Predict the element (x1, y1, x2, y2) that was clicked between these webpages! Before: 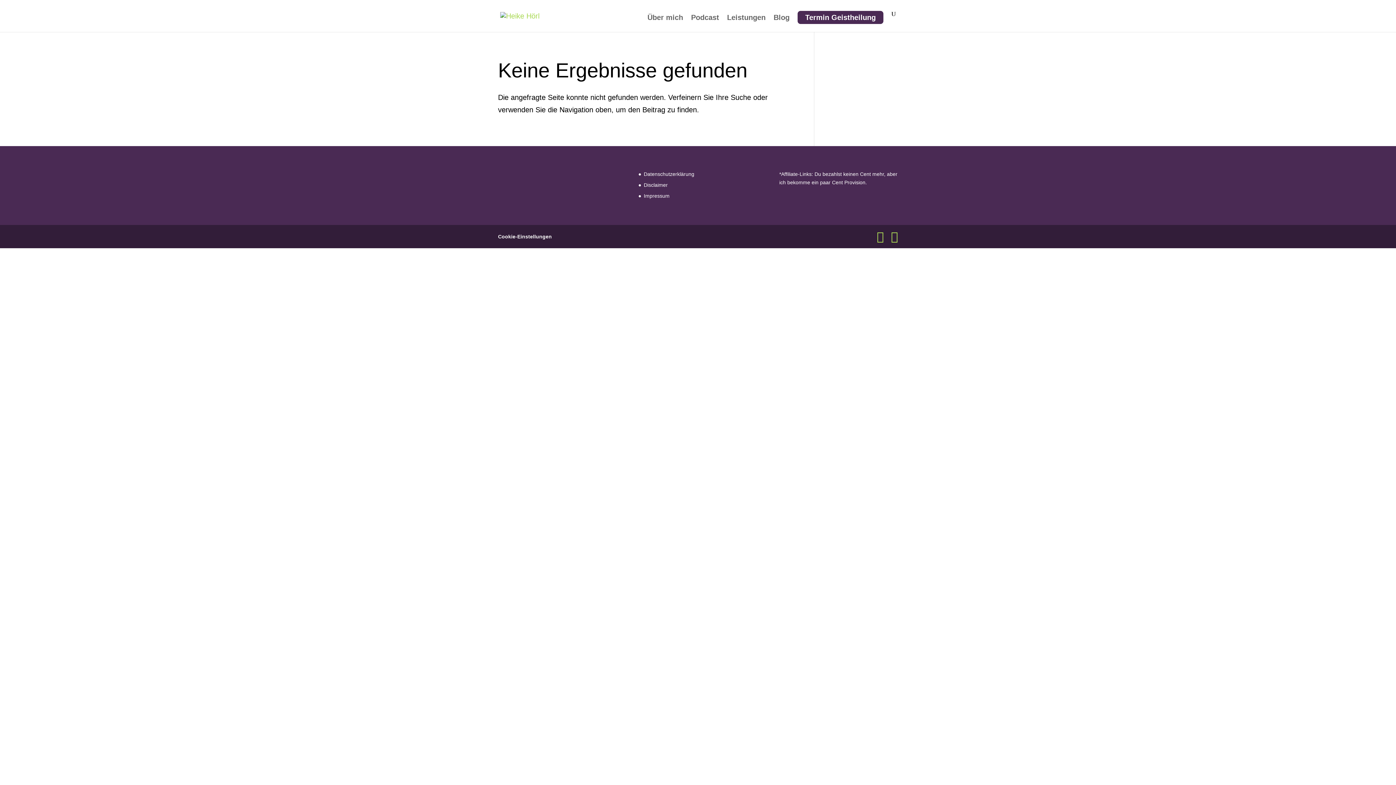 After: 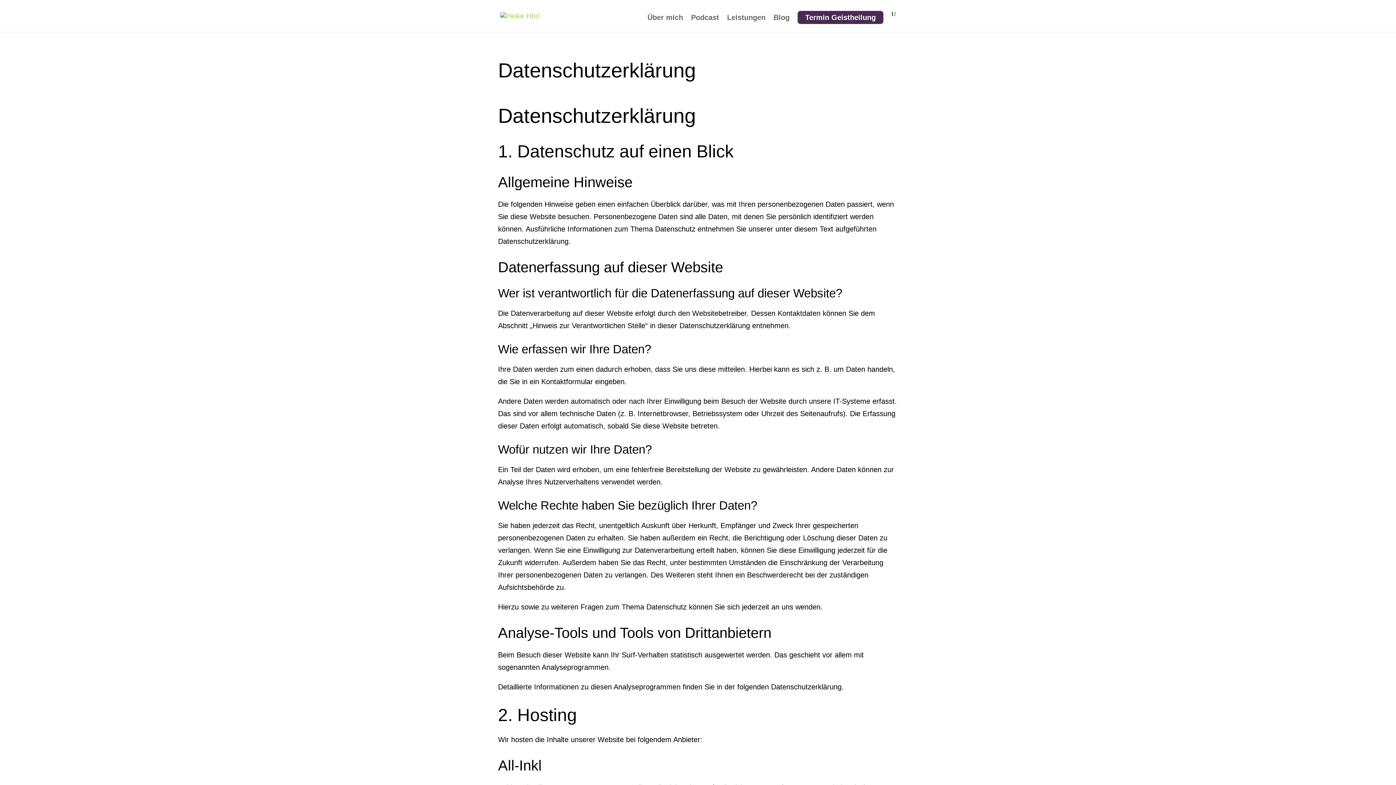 Action: label: Datenschutzerklärung bbox: (643, 171, 694, 177)